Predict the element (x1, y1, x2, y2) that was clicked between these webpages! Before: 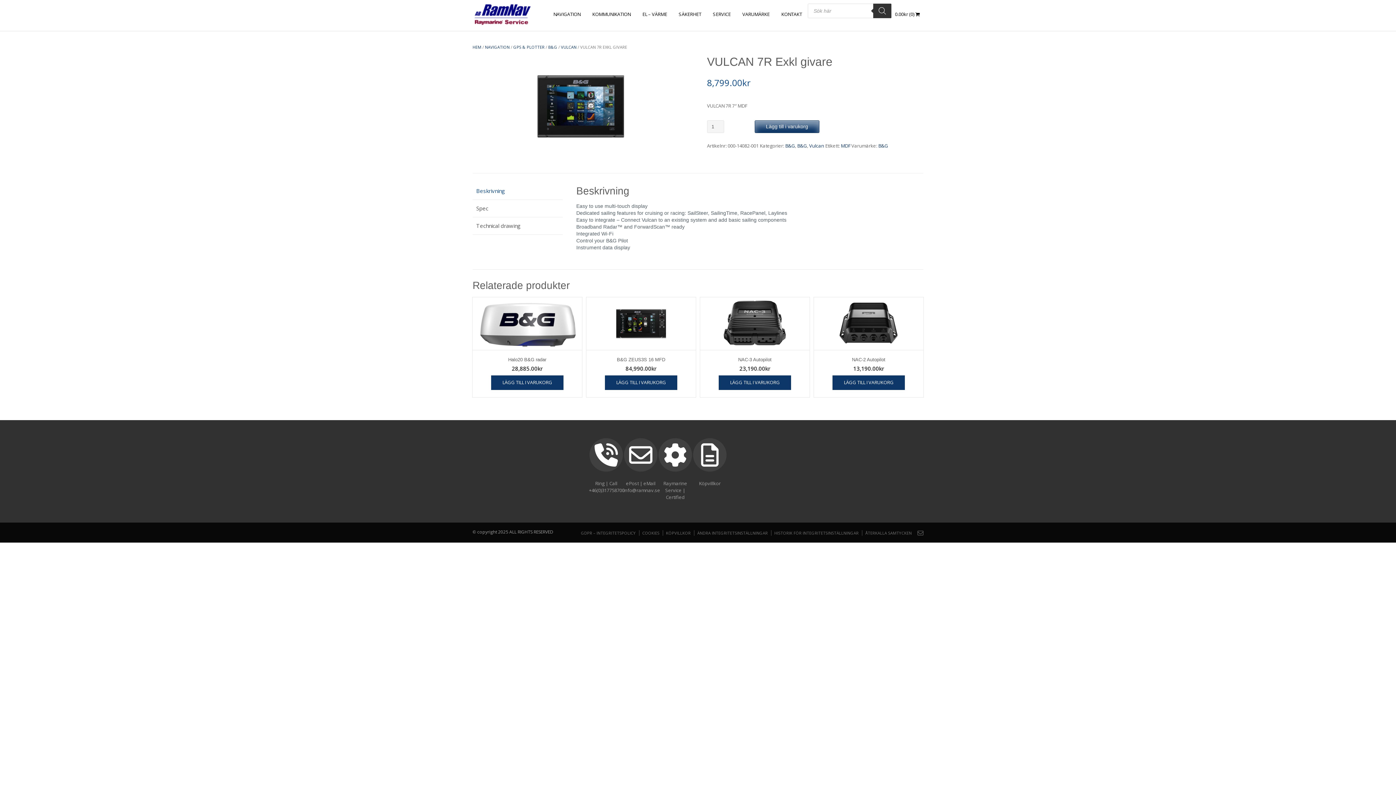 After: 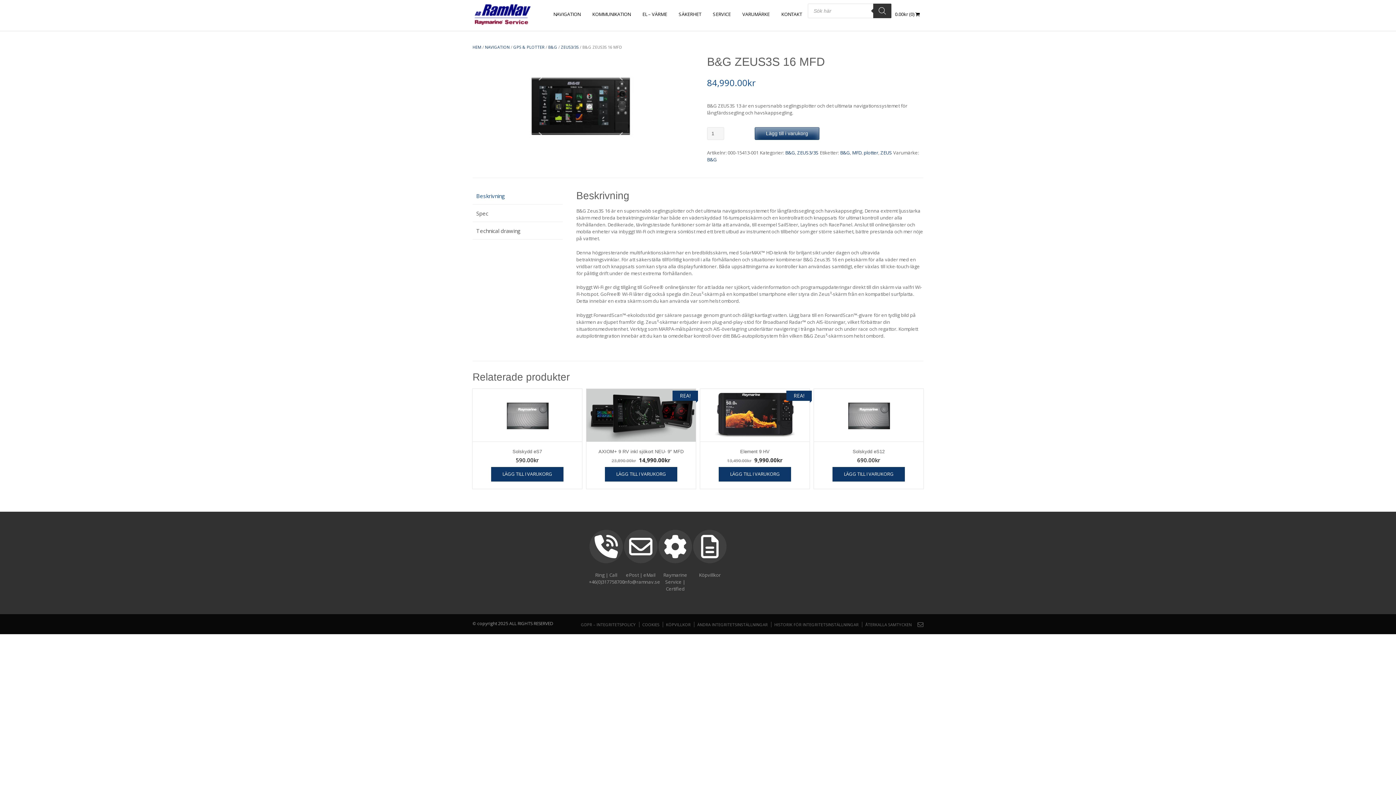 Action: bbox: (586, 297, 695, 372) label: B&G ZEUS3S 16 MFD
84,990.00kr